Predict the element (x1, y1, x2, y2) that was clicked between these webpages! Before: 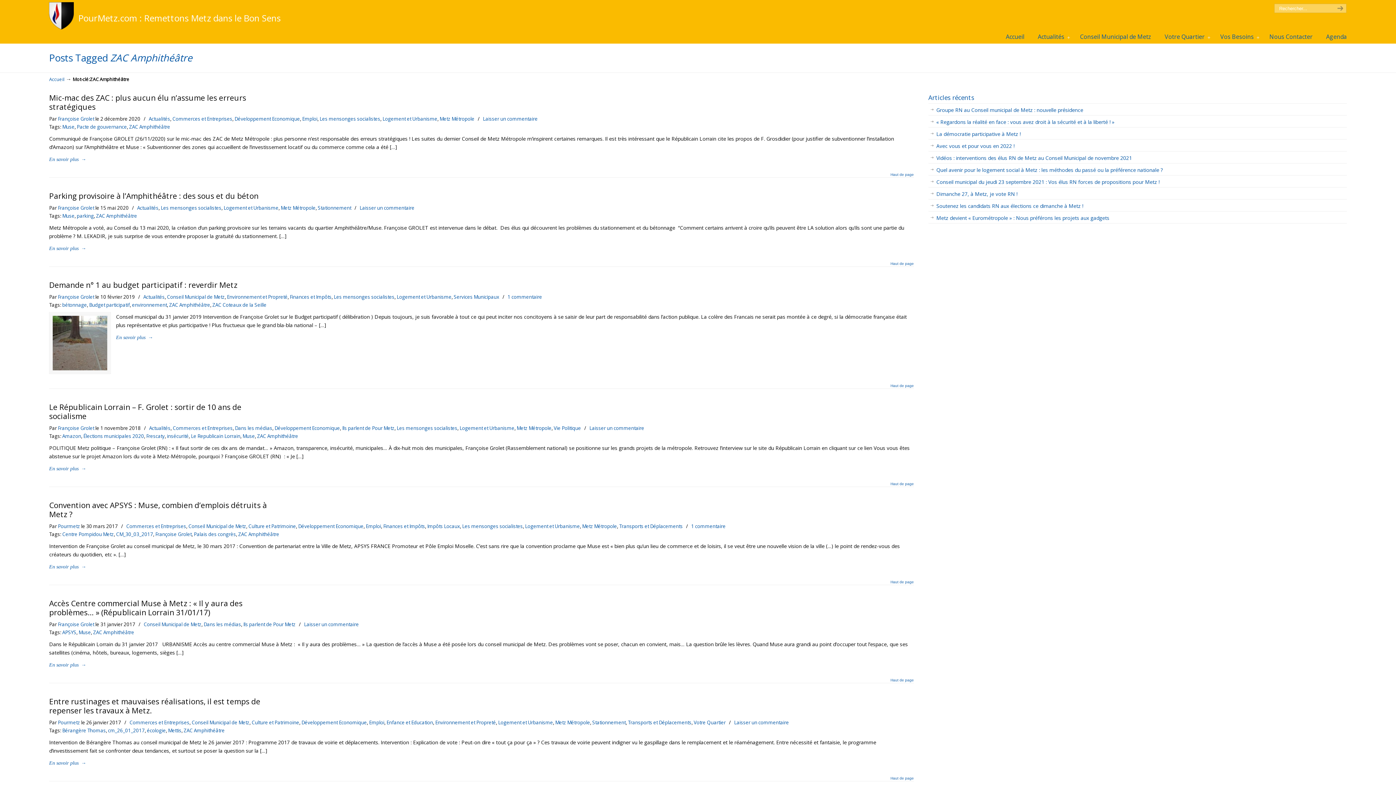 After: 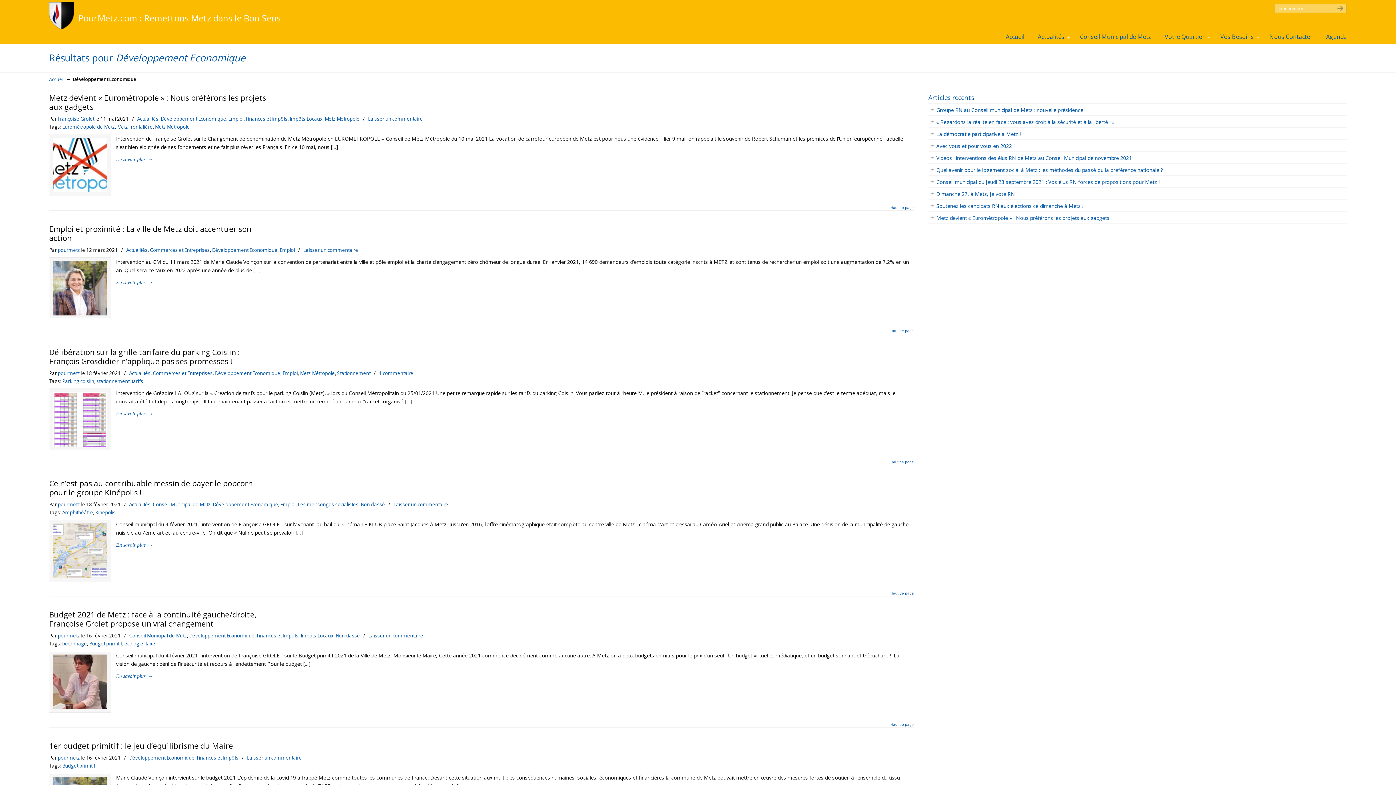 Action: bbox: (274, 424, 340, 432) label: Développement Economique